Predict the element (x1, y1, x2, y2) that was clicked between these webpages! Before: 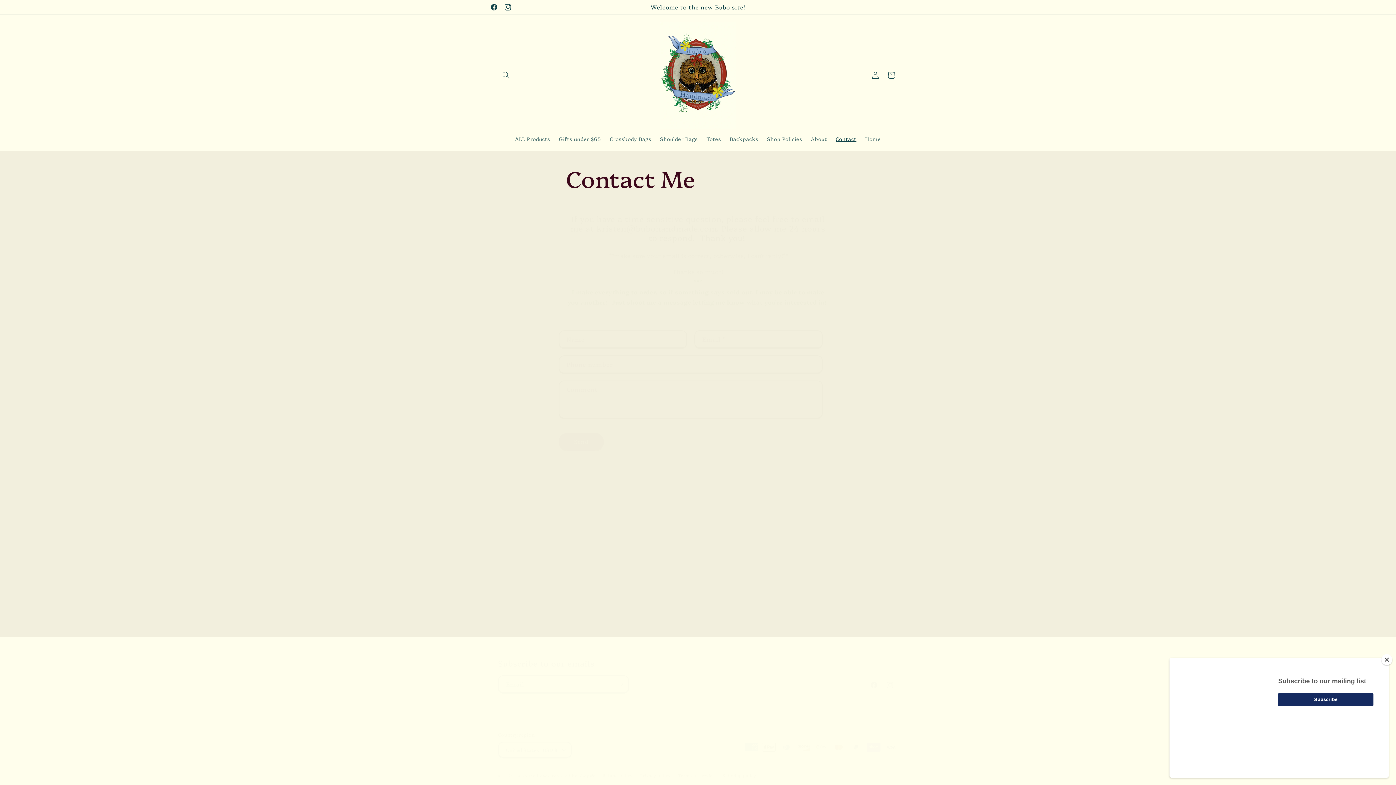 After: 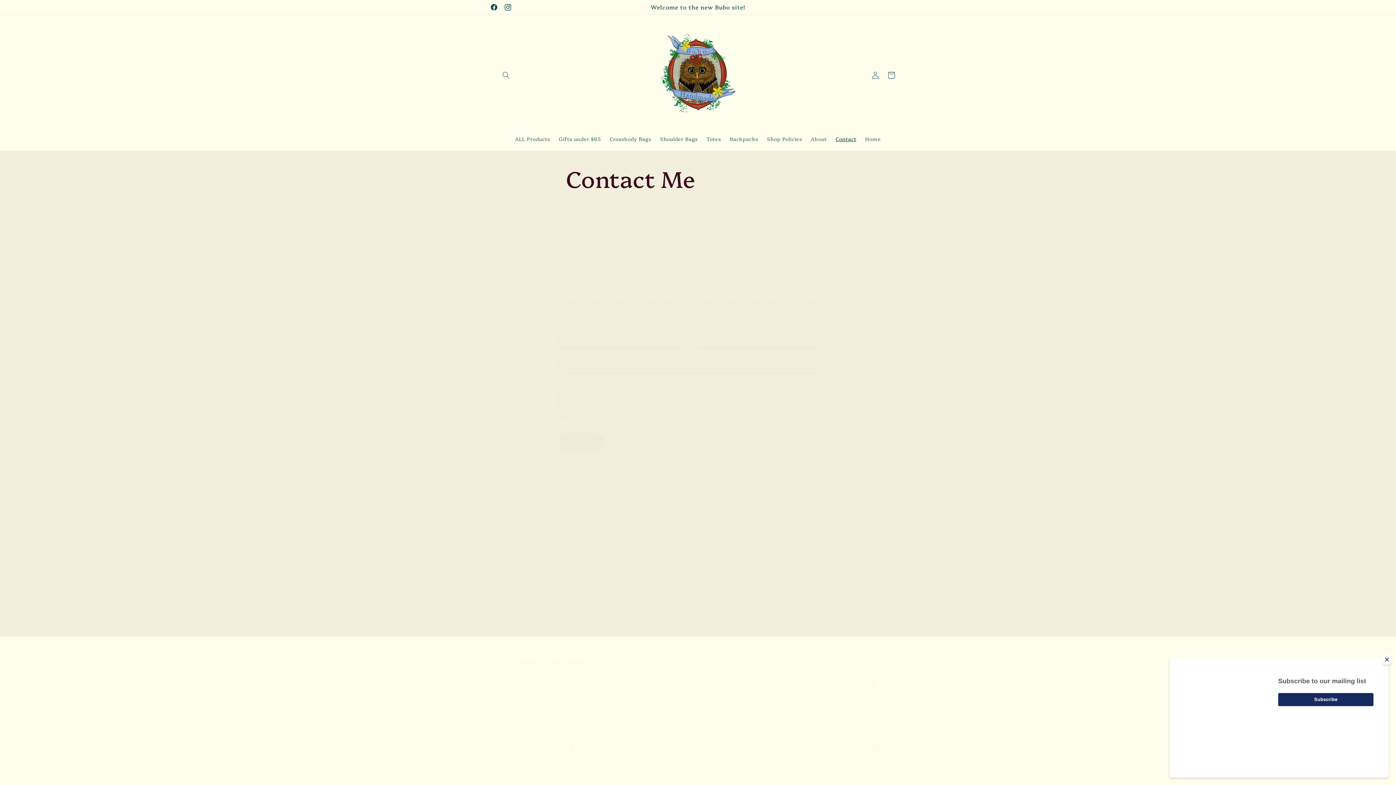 Action: label: United States | USD $ bbox: (498, 742, 572, 758)